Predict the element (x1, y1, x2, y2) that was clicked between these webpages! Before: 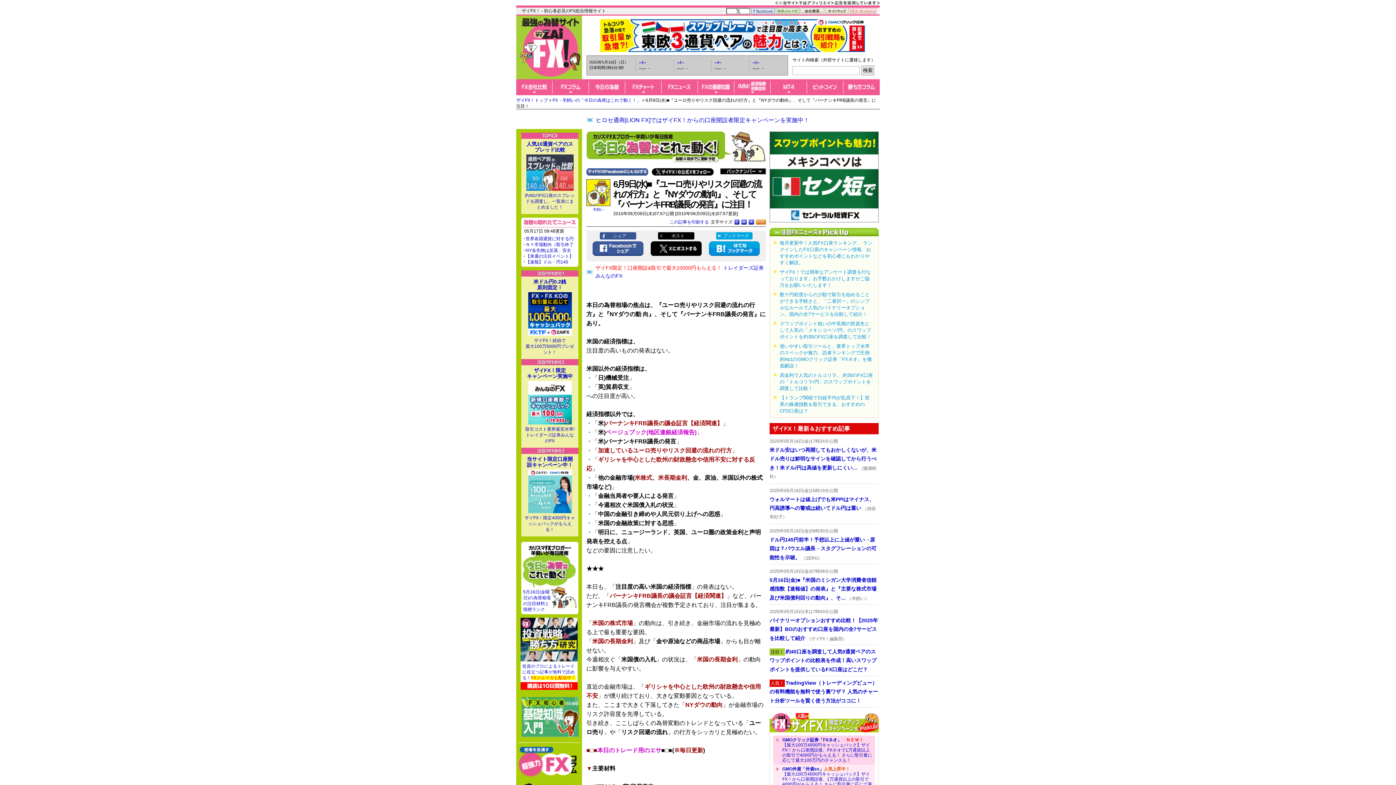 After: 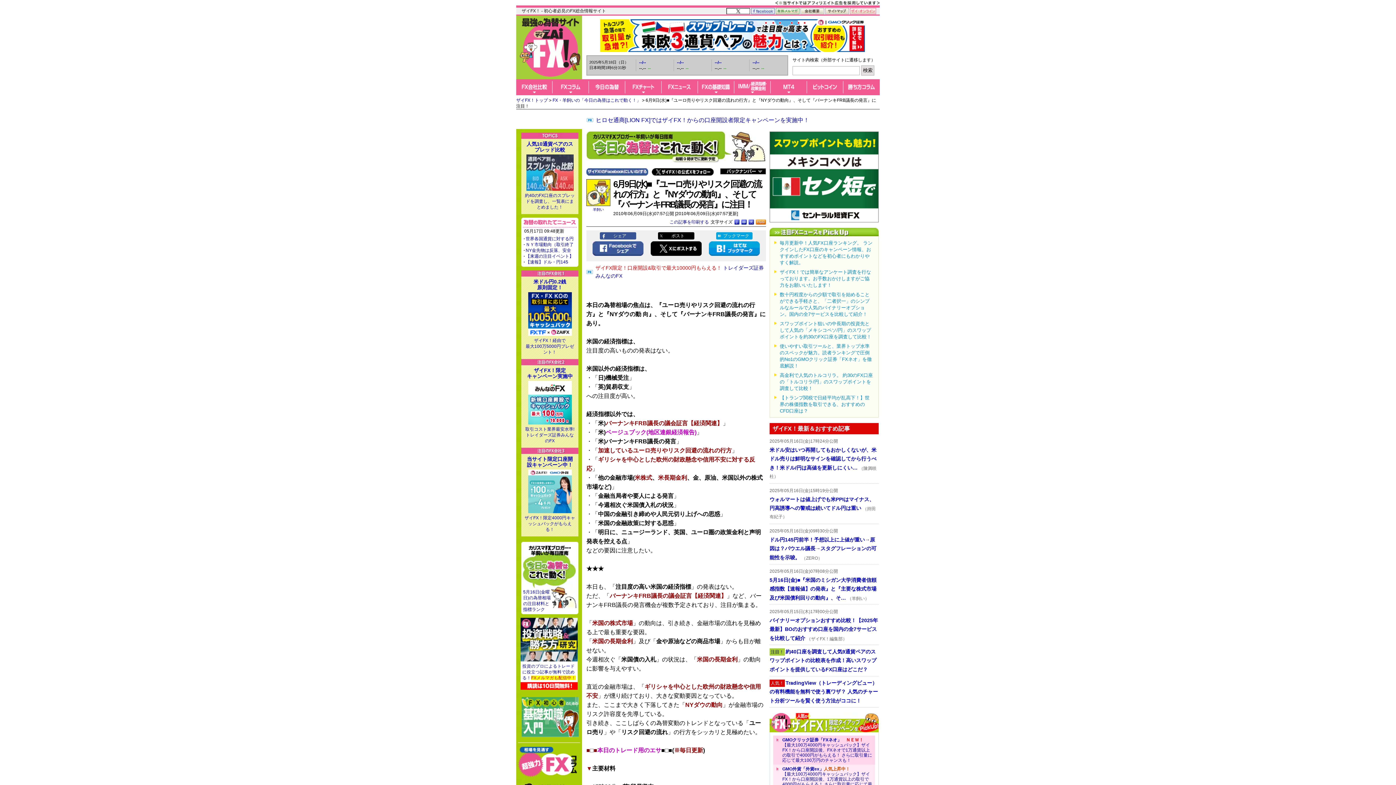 Action: bbox: (800, 8, 824, 12)